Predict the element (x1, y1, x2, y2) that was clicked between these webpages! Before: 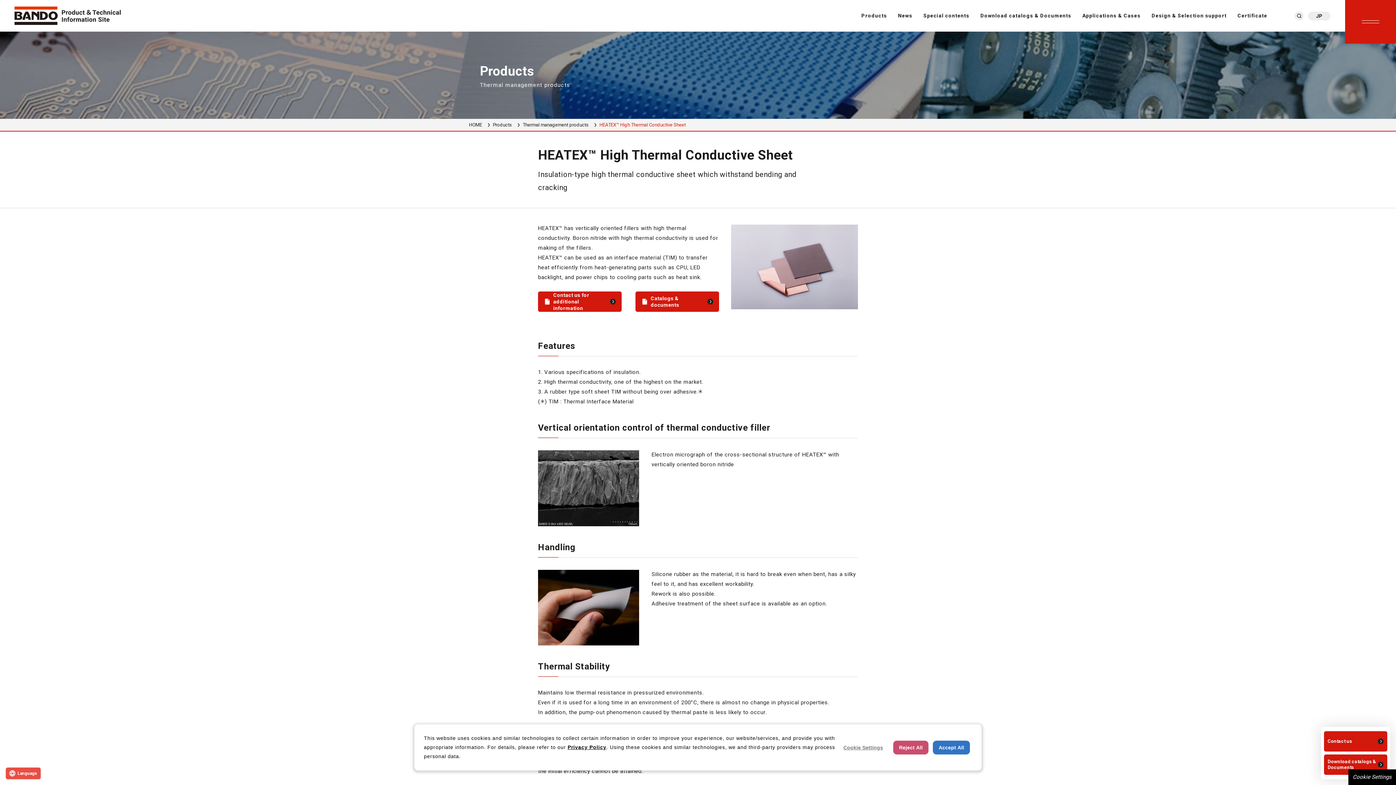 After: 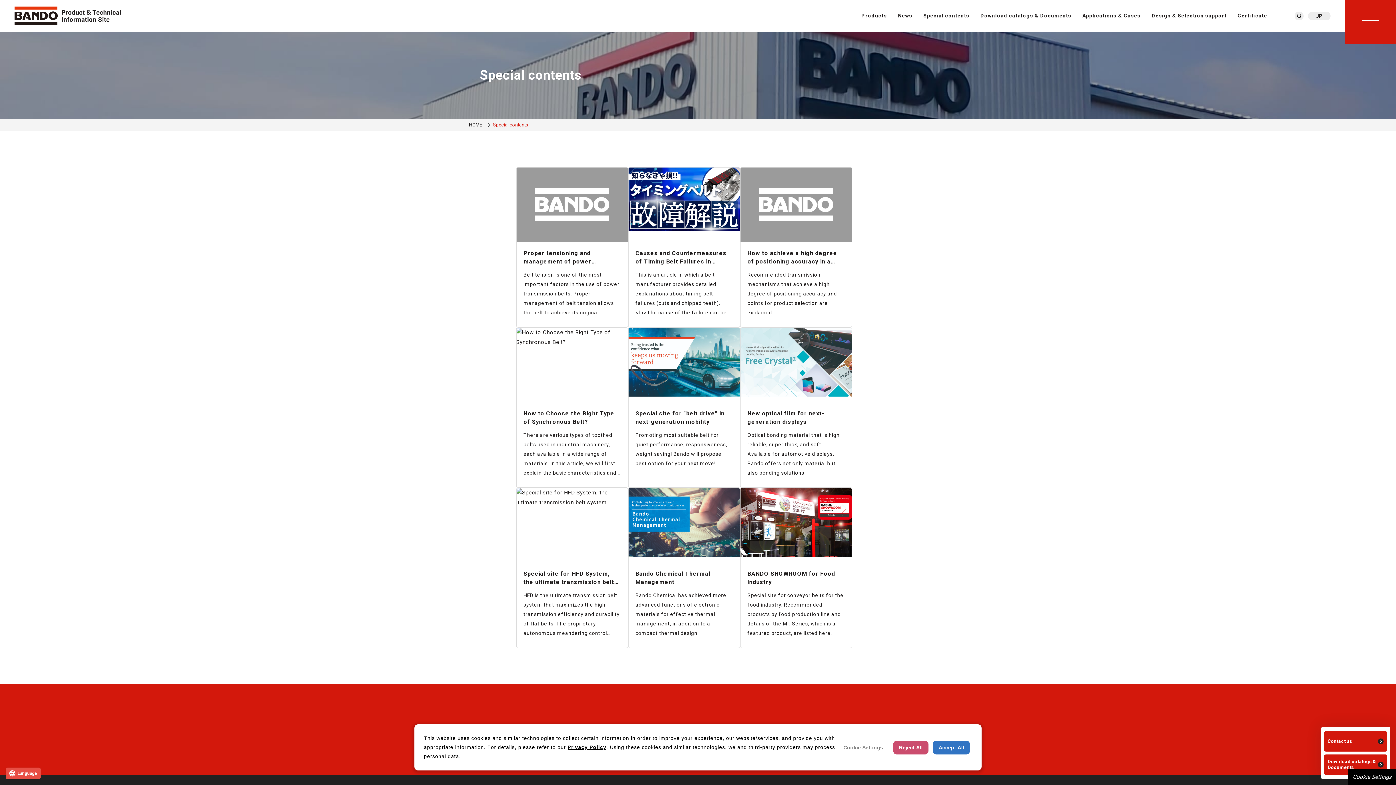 Action: label: Special contents bbox: (923, 12, 969, 19)